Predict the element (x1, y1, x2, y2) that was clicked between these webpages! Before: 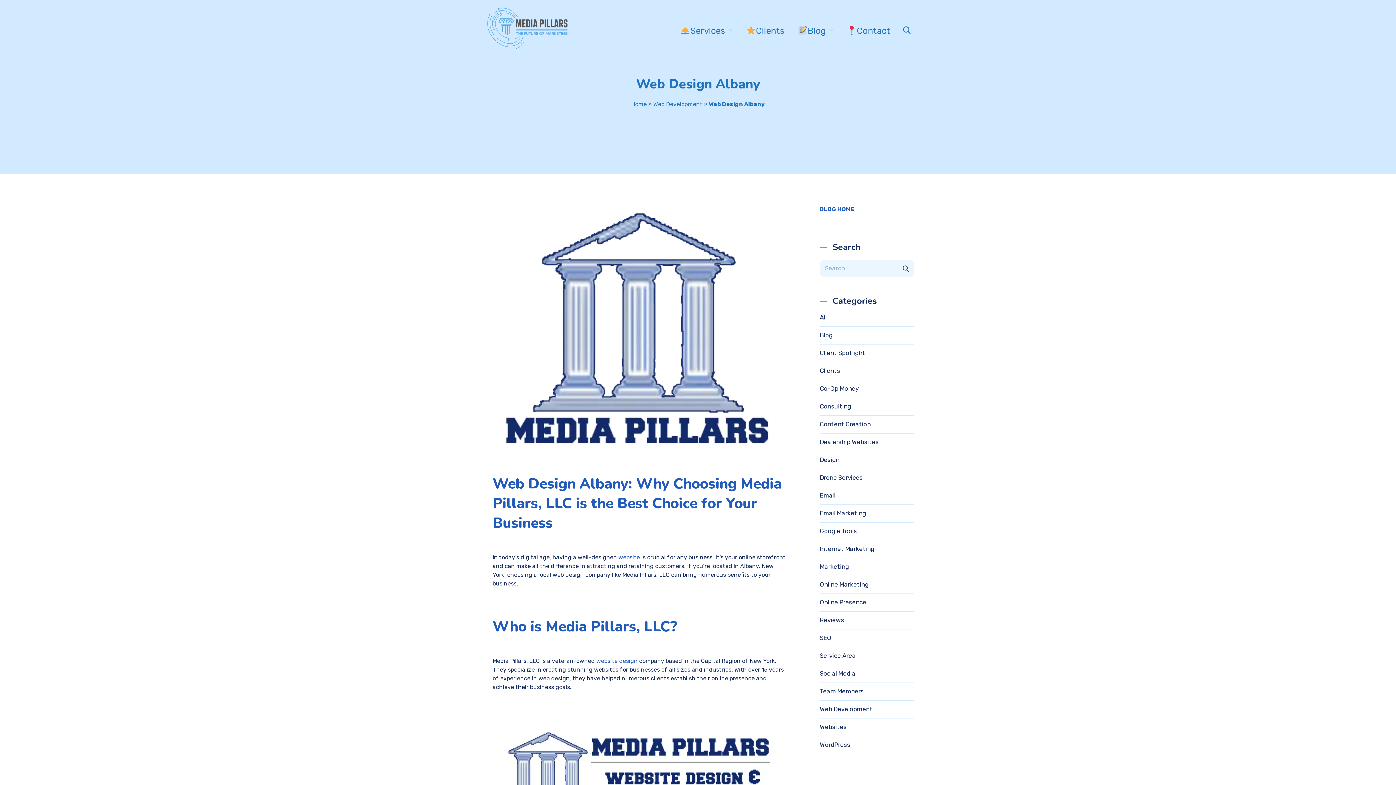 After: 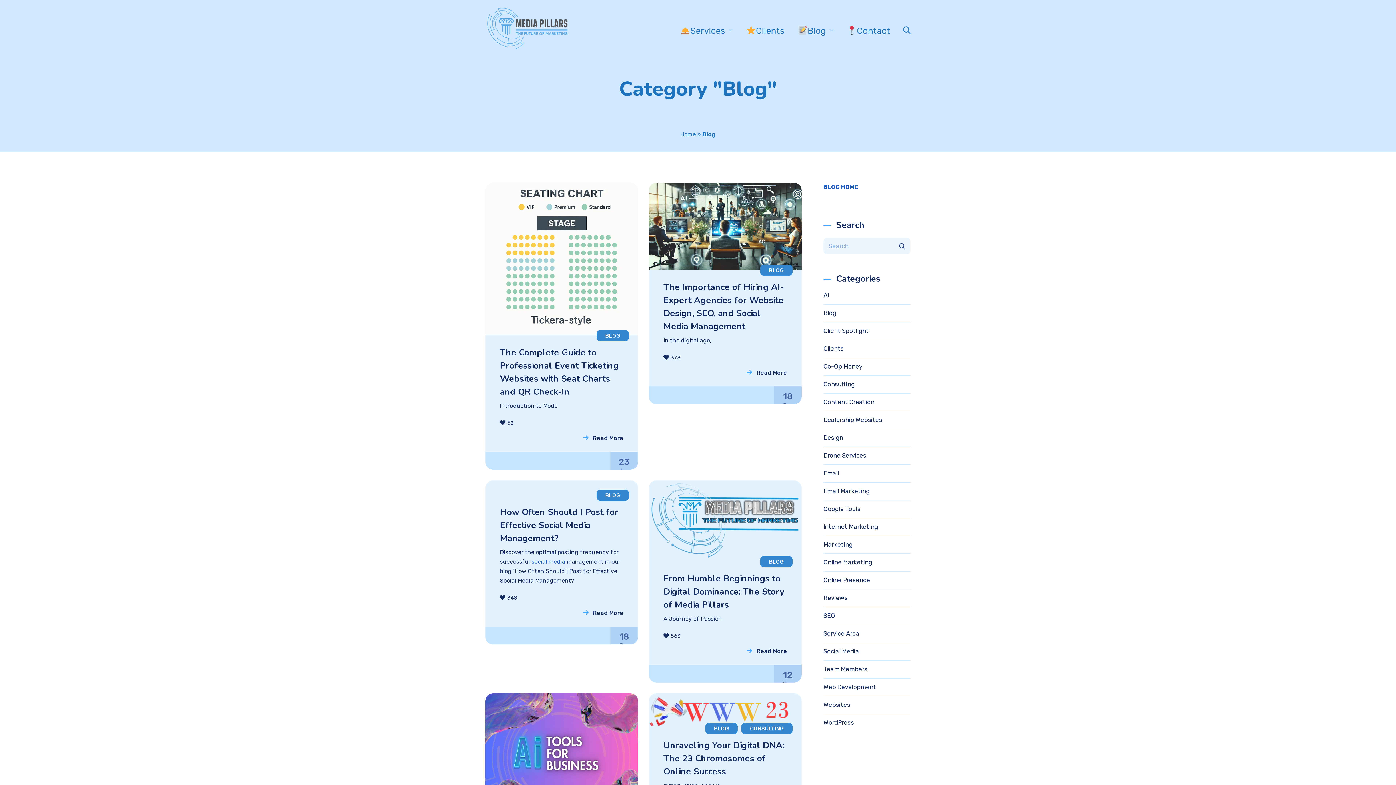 Action: bbox: (820, 326, 914, 344) label: Blog